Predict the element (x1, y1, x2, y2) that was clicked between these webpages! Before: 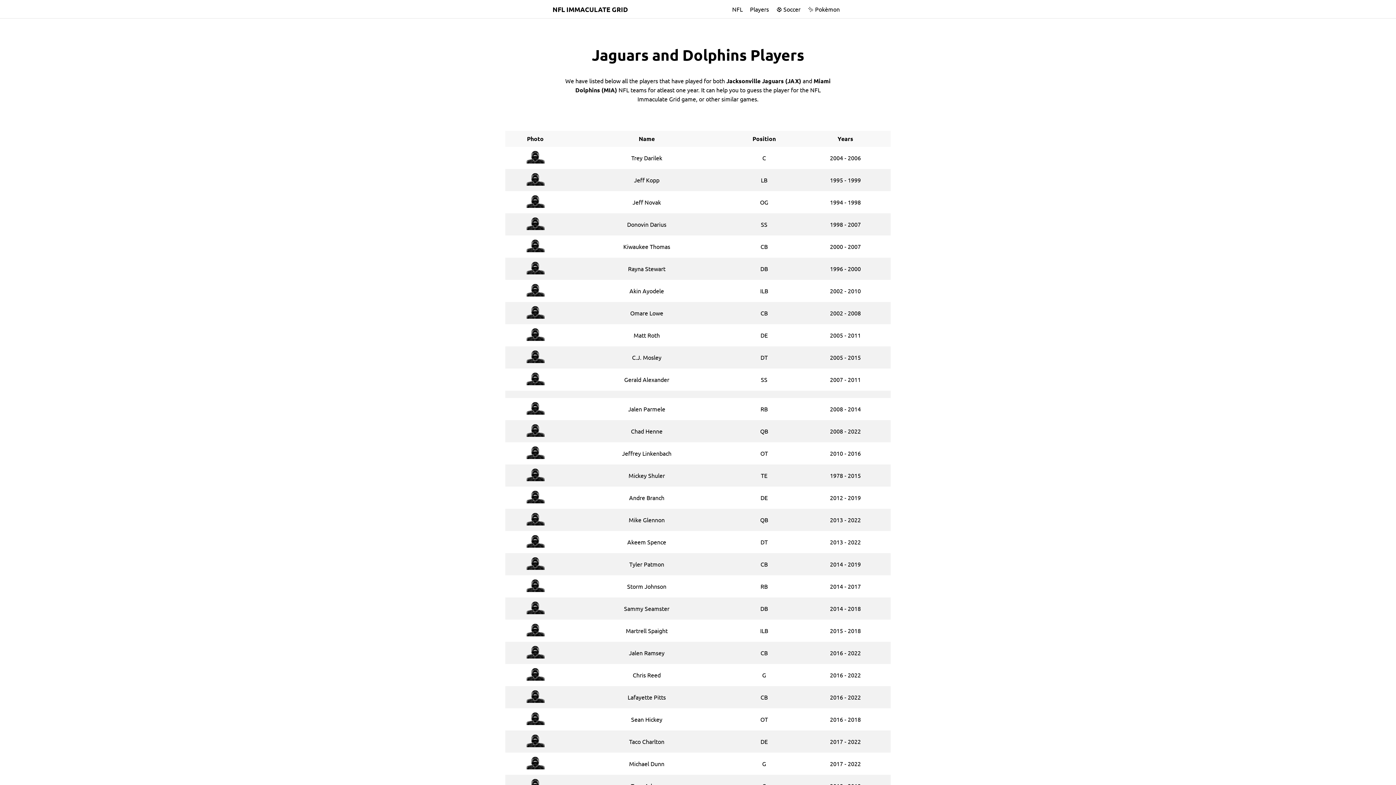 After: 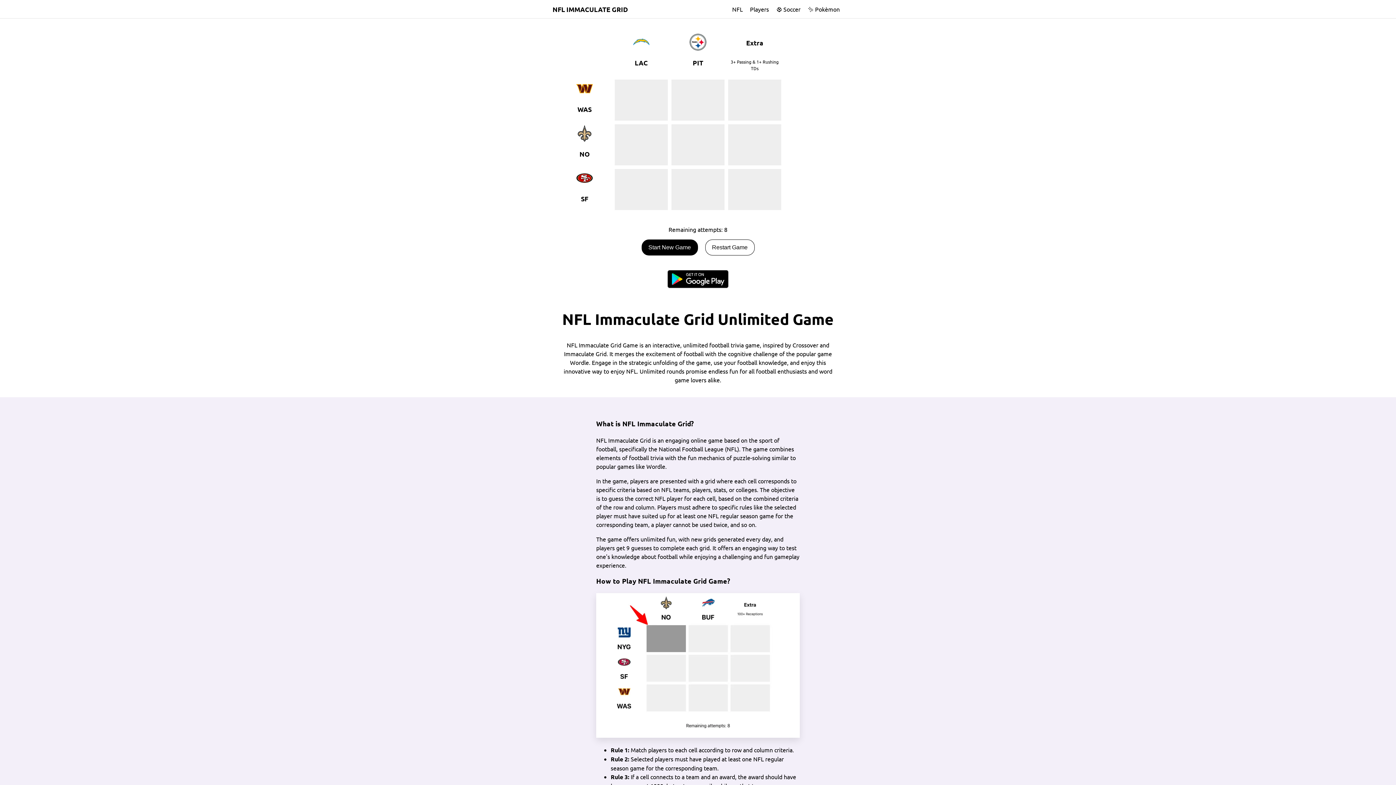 Action: bbox: (552, 4, 628, 13) label: NFL IMMACULATE GRID